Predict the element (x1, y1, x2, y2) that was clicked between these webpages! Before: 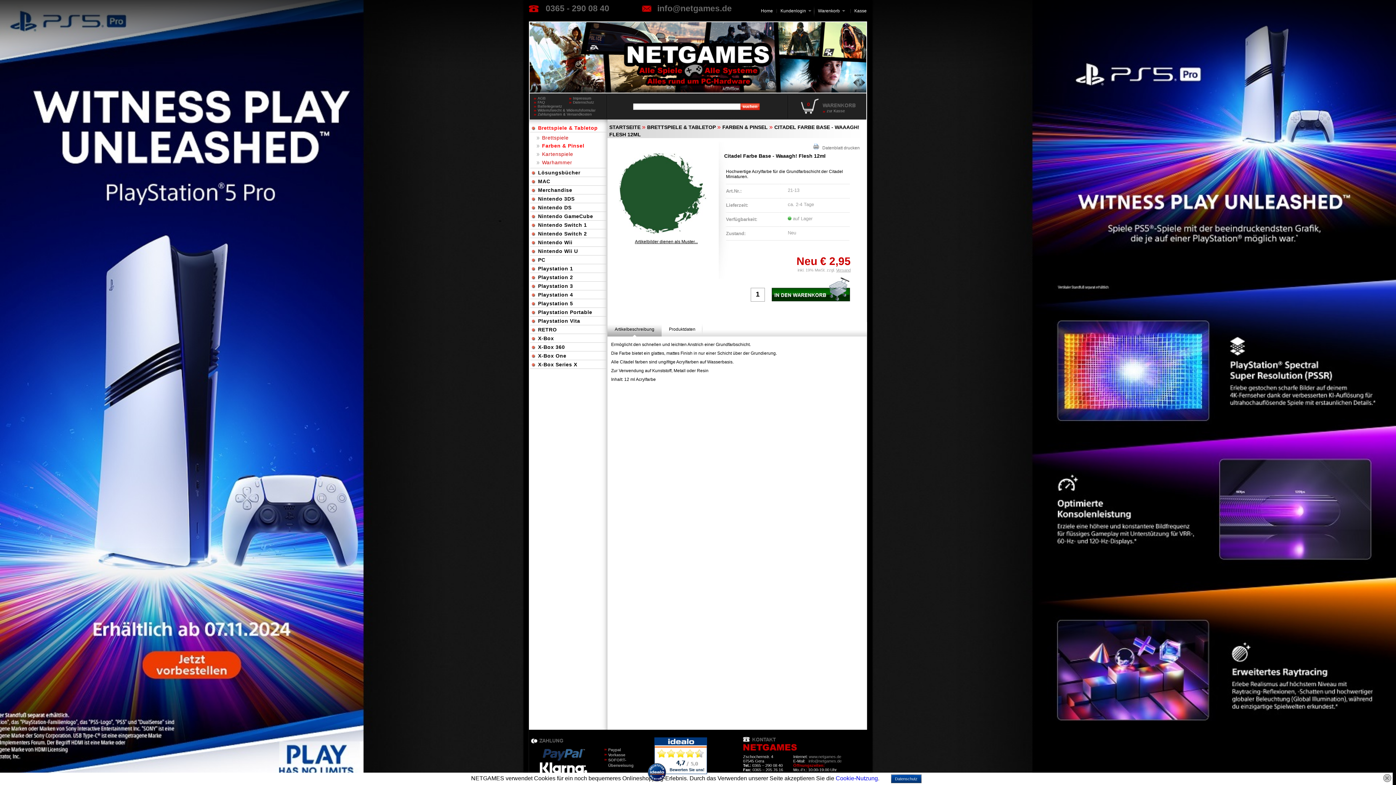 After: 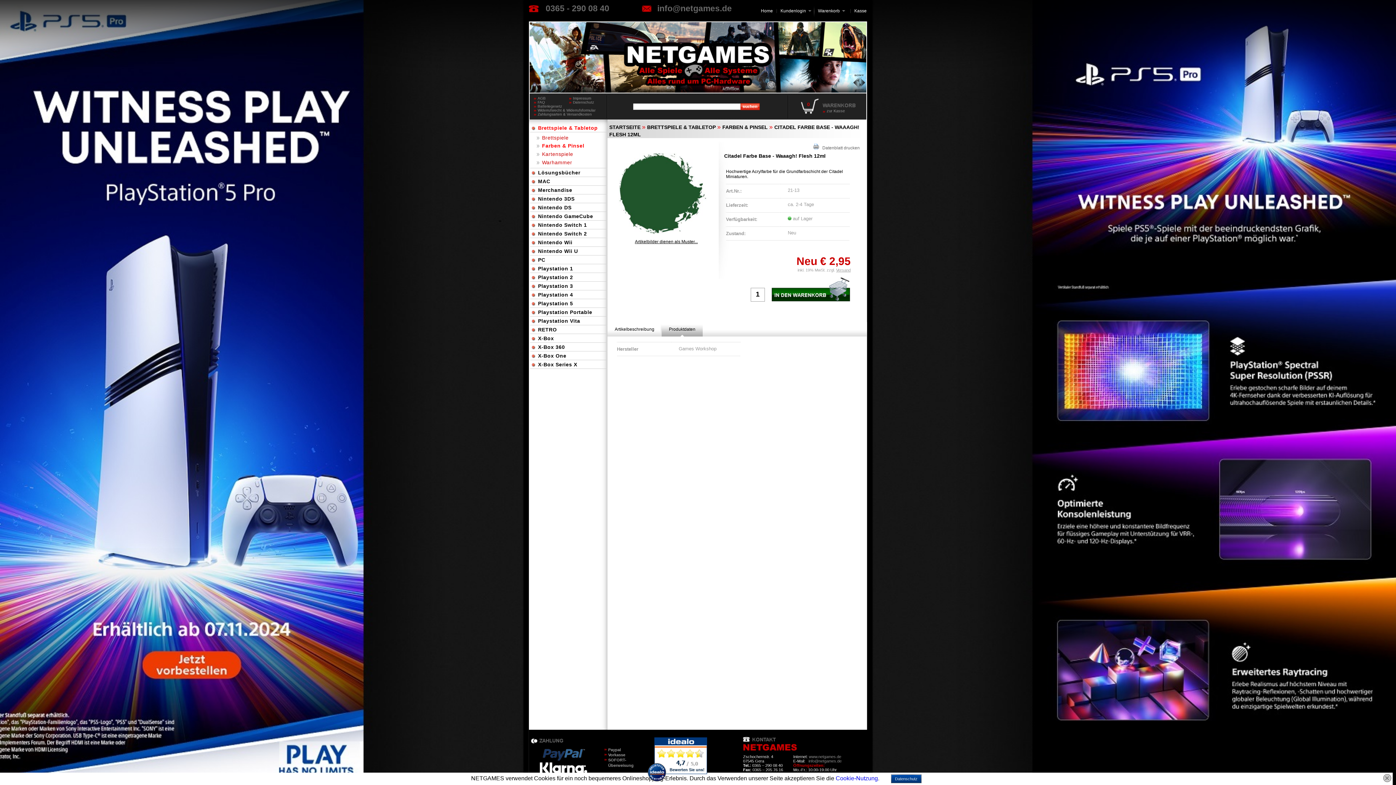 Action: bbox: (661, 322, 702, 336) label: Produktdaten